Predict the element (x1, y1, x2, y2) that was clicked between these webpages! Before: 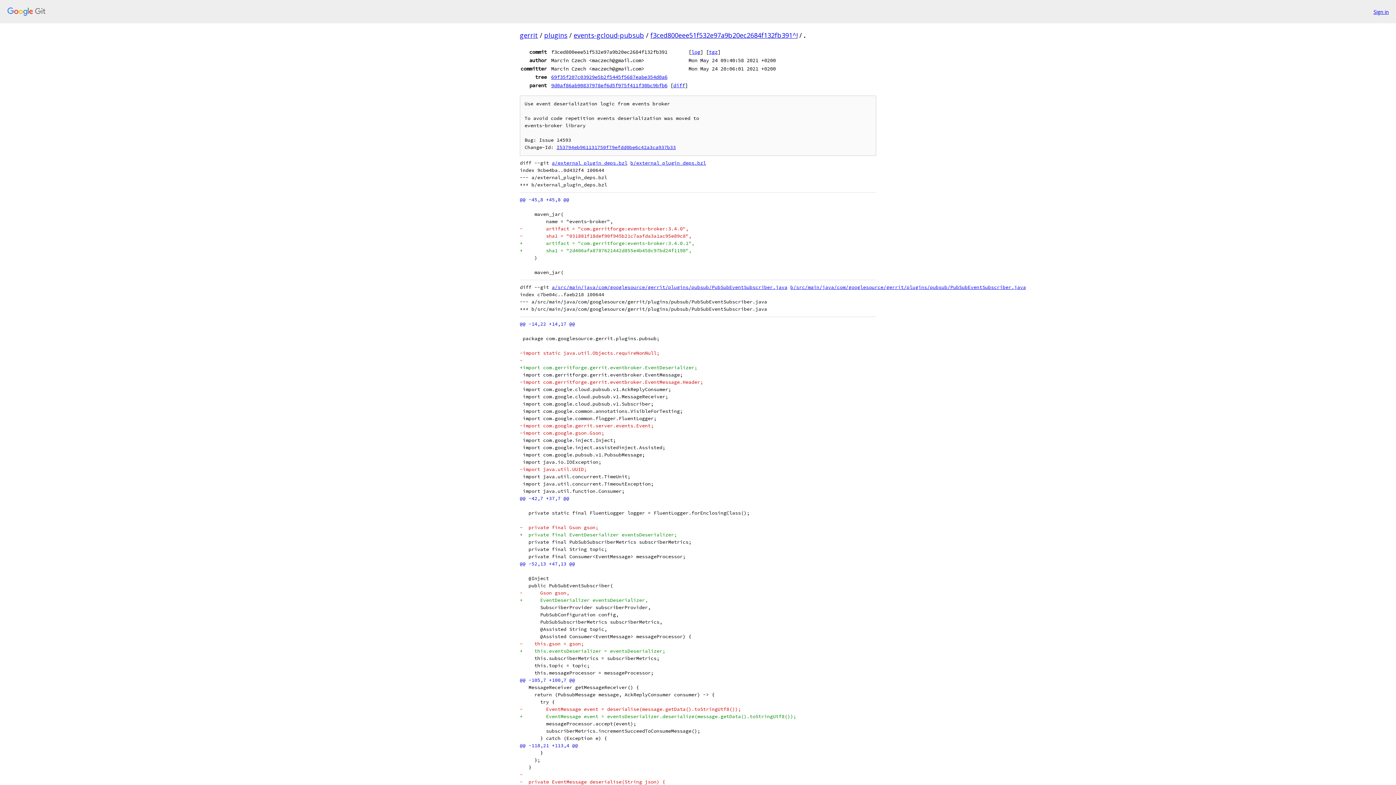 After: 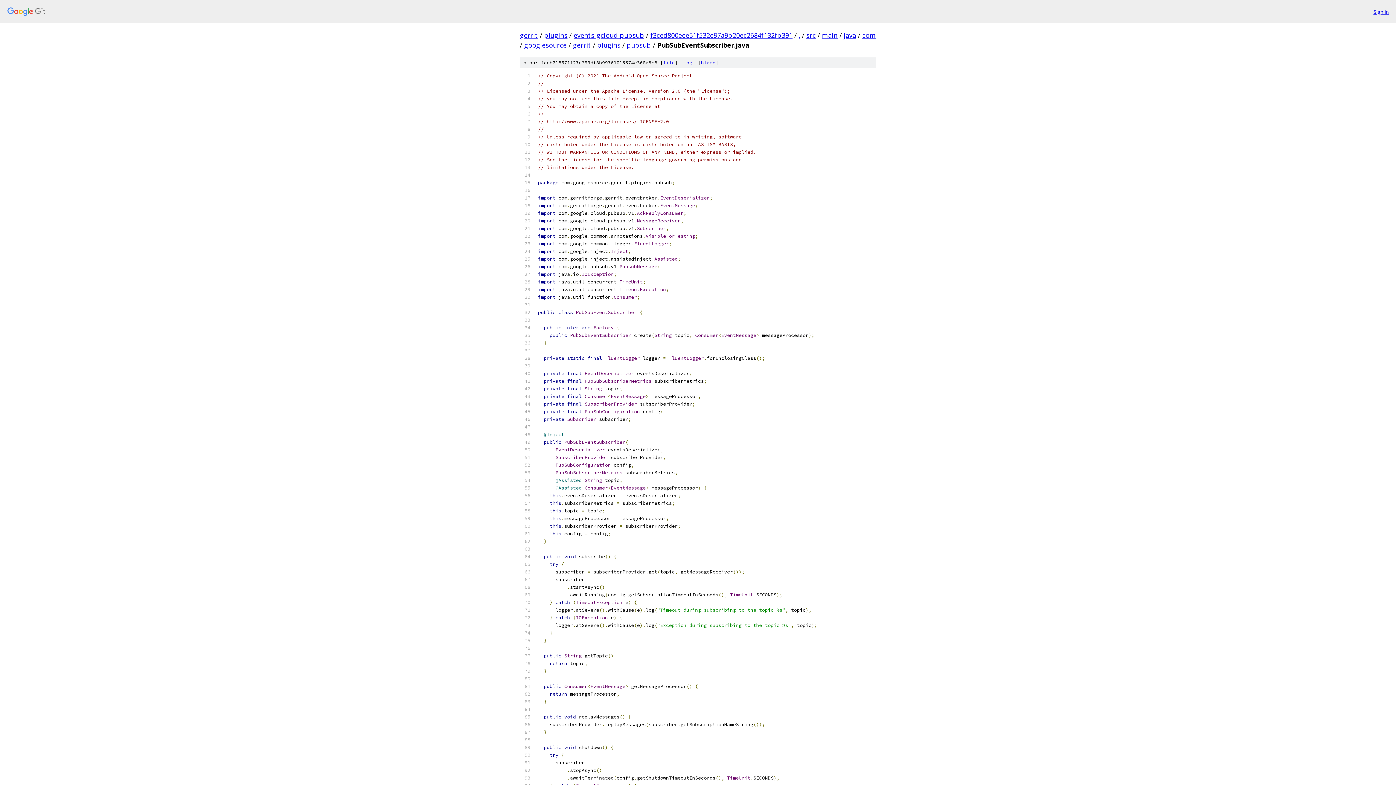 Action: bbox: (790, 284, 1026, 290) label: b/src/main/java/com/googlesource/gerrit/plugins/pubsub/PubSubEventSubscriber.java